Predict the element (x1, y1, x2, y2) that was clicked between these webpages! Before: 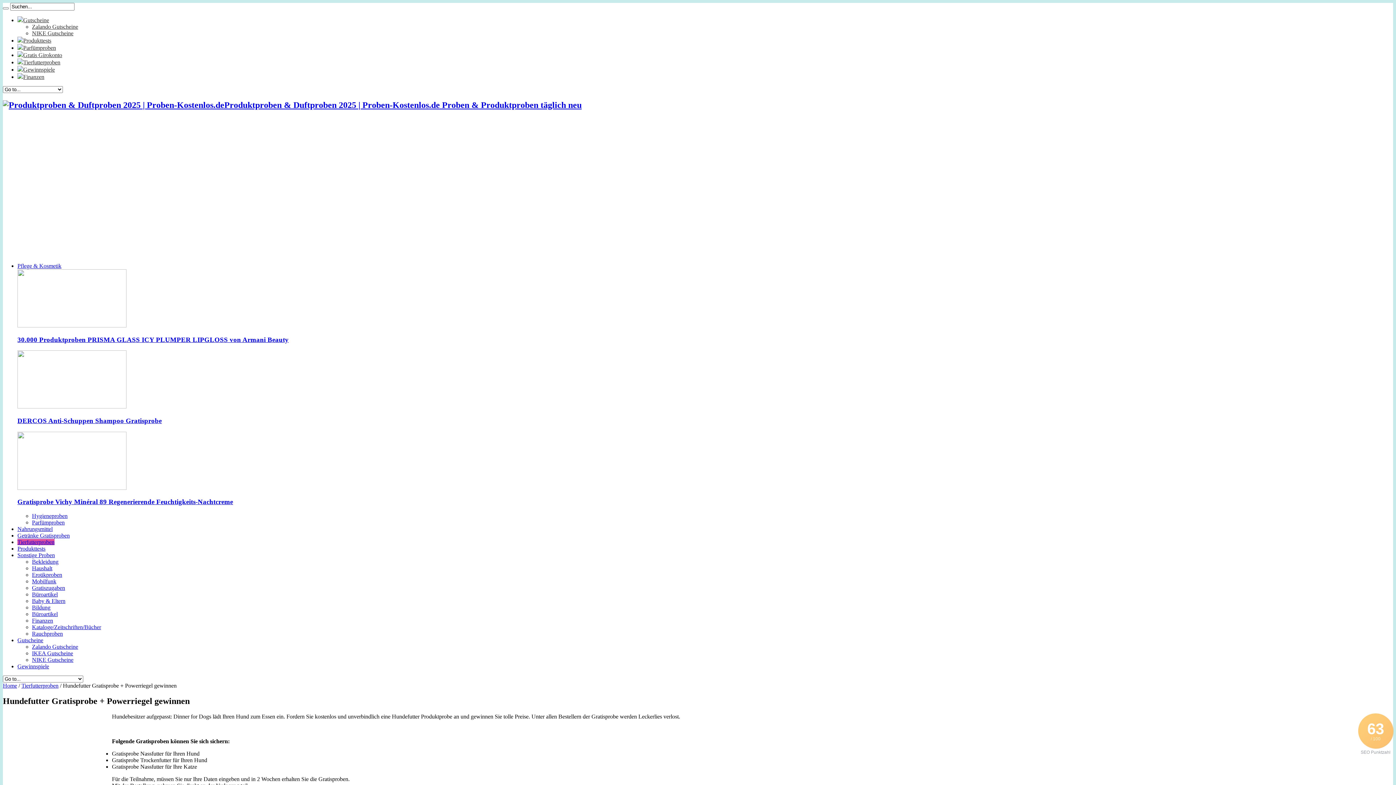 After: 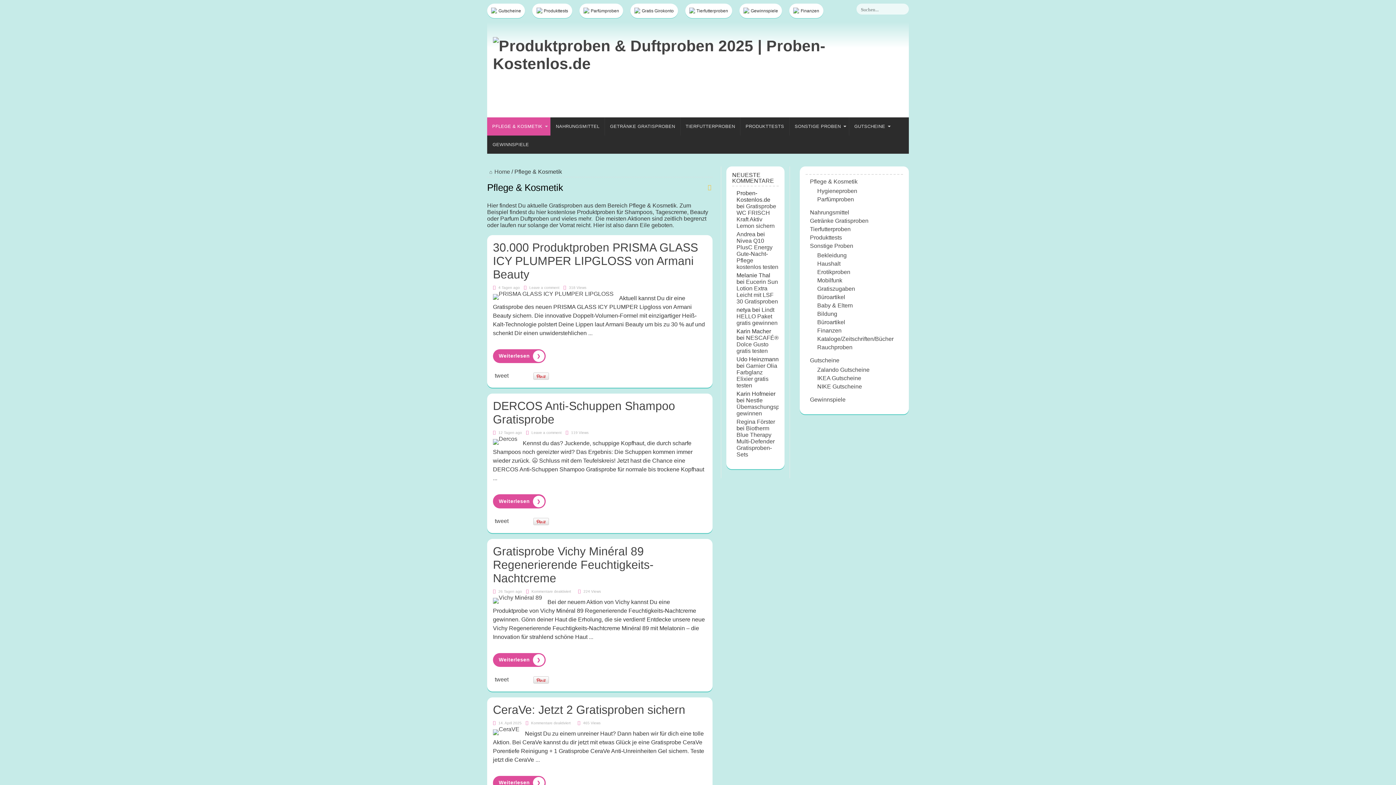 Action: bbox: (17, 262, 61, 269) label: Pflege & Kosmetik